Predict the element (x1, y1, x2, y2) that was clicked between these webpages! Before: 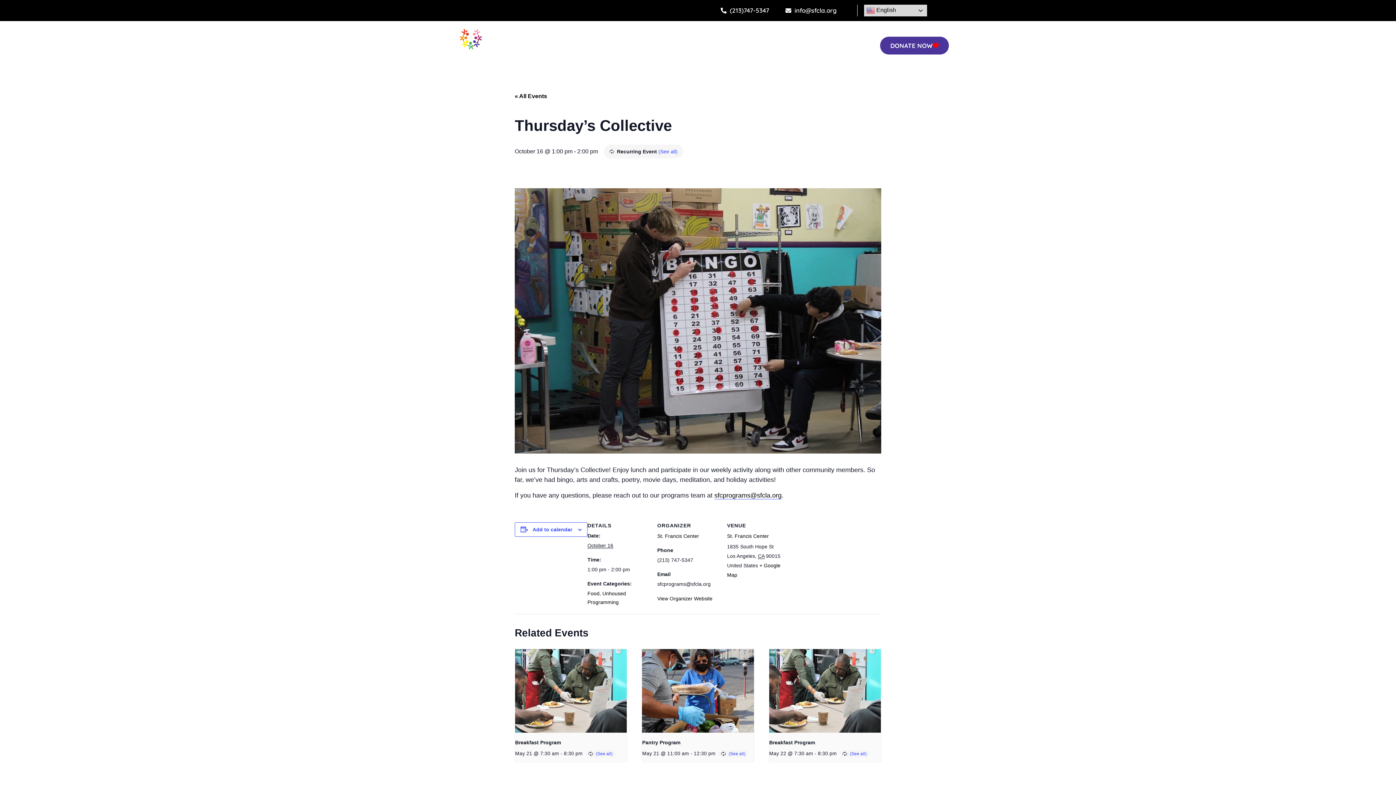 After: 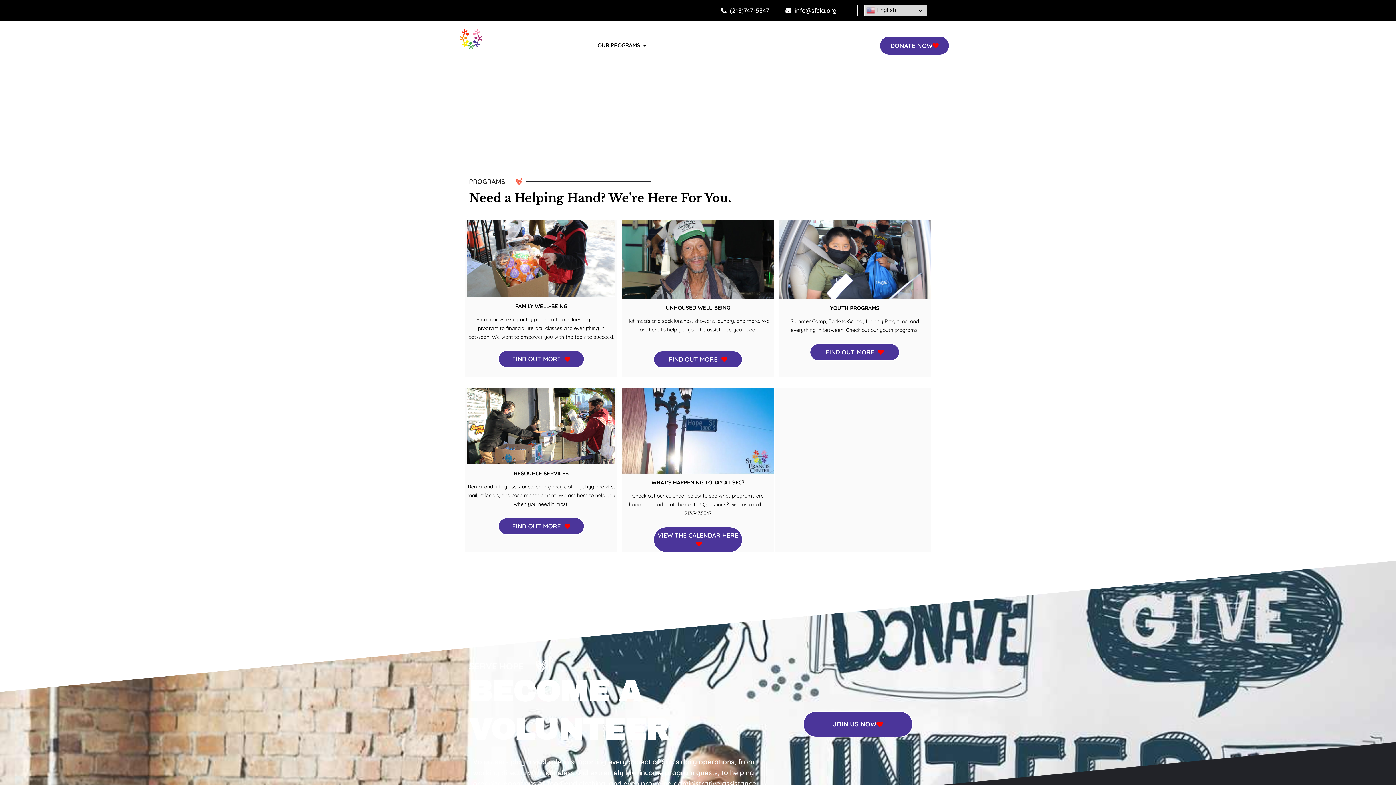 Action: label: OUR PROGRAMS bbox: (597, 41, 640, 49)